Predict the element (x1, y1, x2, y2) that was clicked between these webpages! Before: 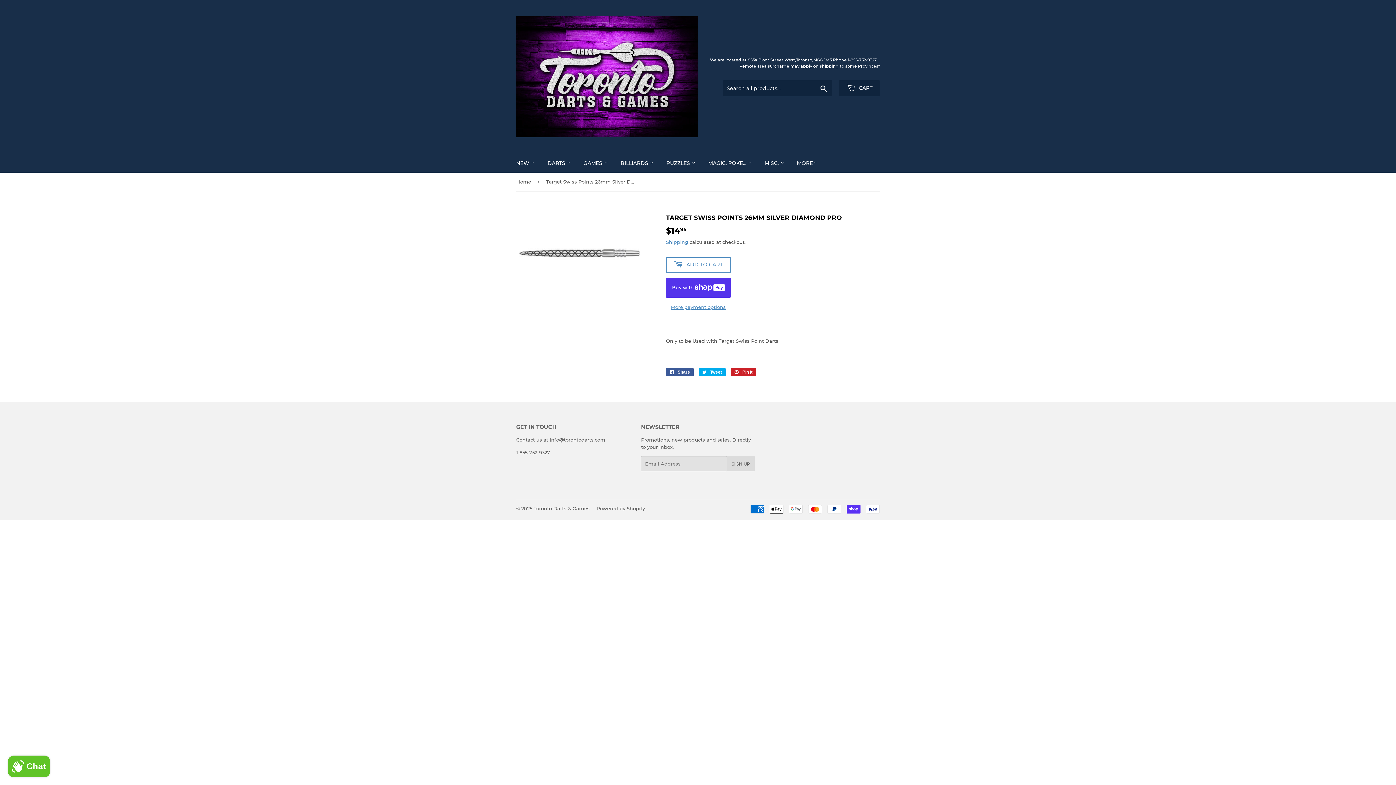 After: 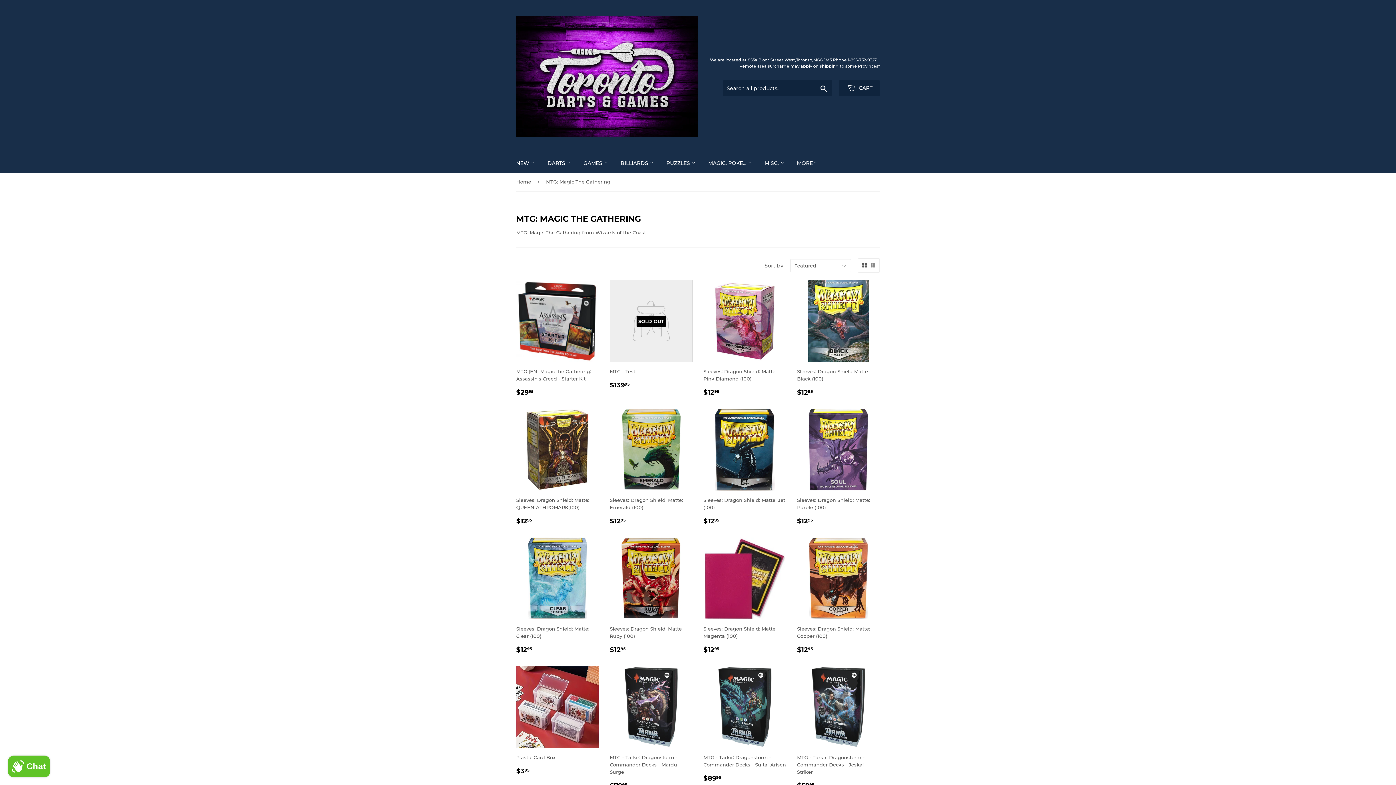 Action: bbox: (702, 153, 757, 172) label: MAGIC, POKE... 